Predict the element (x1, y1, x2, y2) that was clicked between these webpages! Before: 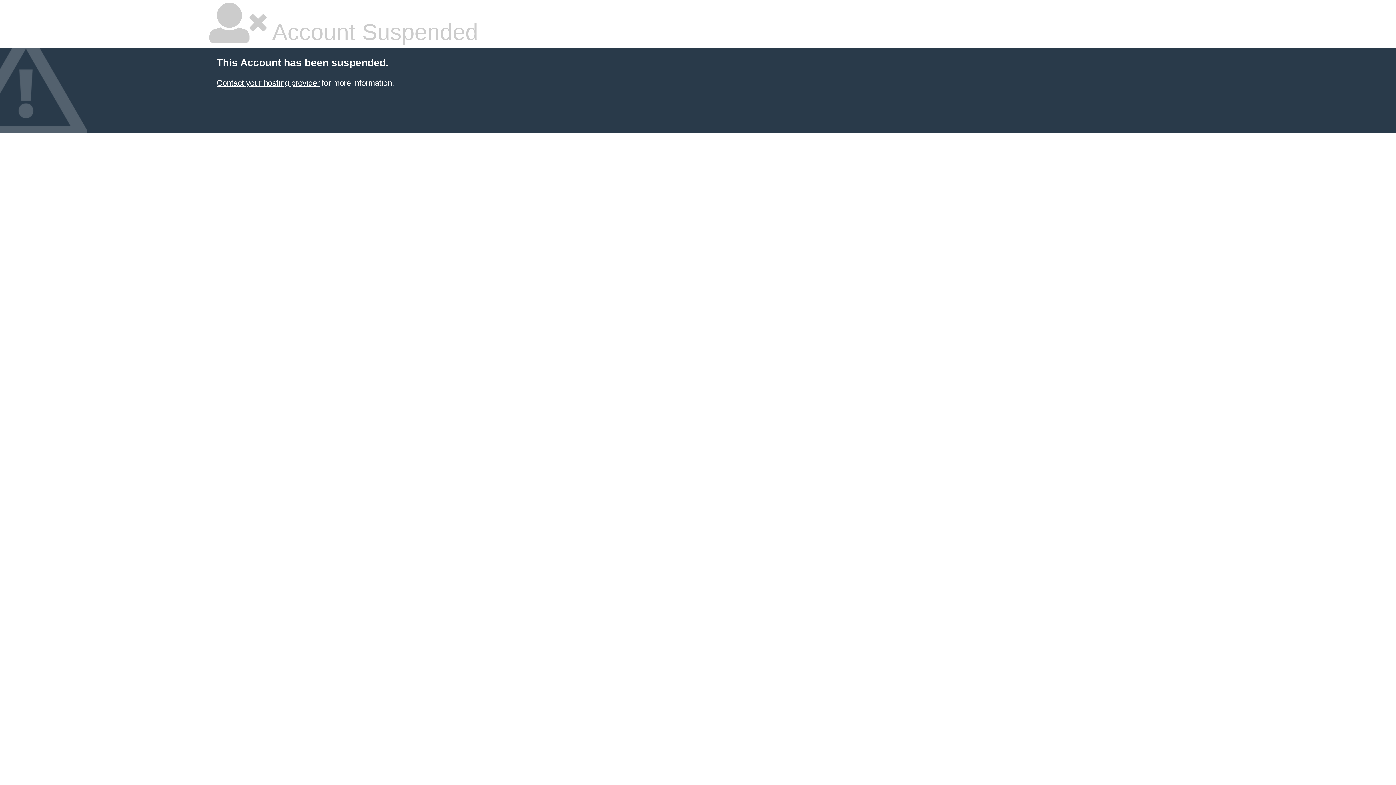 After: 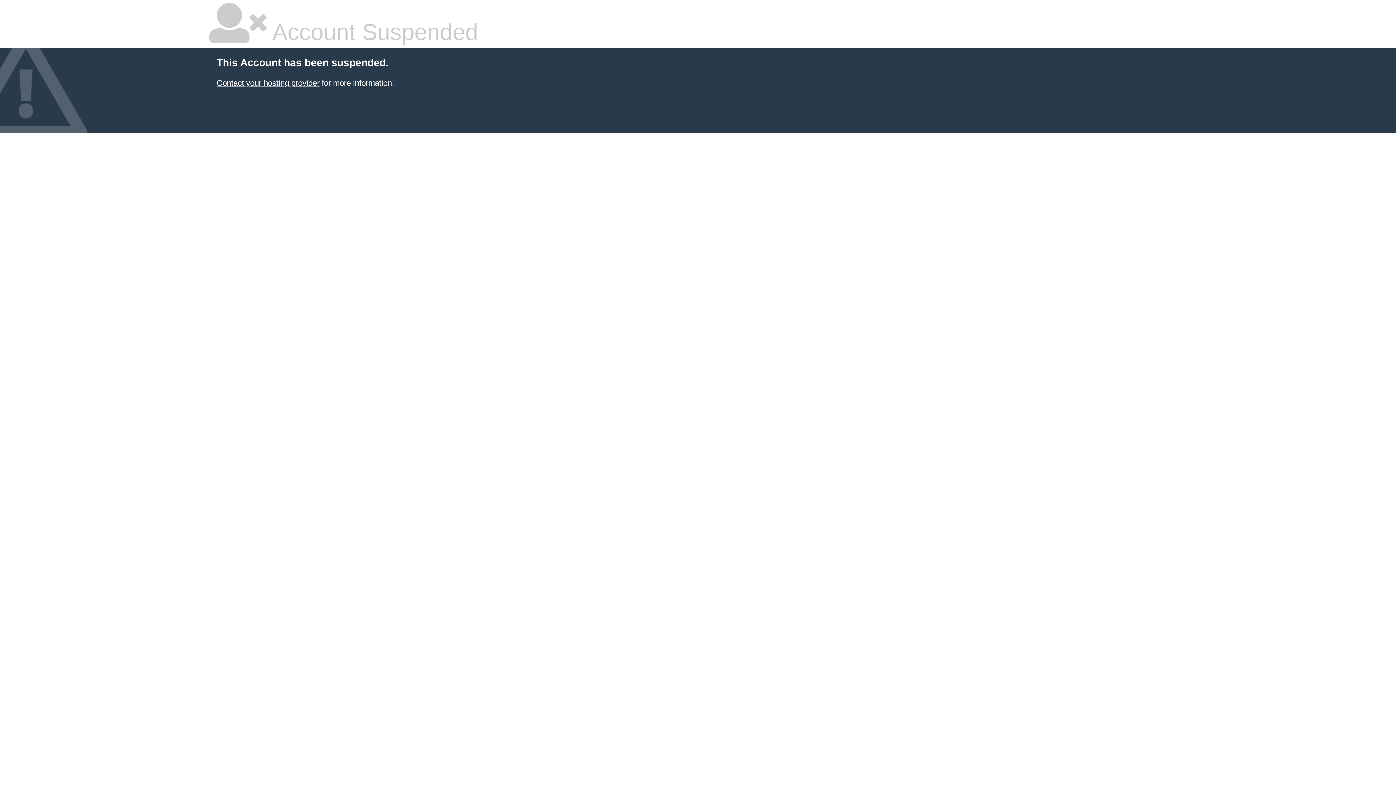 Action: bbox: (216, 78, 319, 87) label: Contact your hosting provider